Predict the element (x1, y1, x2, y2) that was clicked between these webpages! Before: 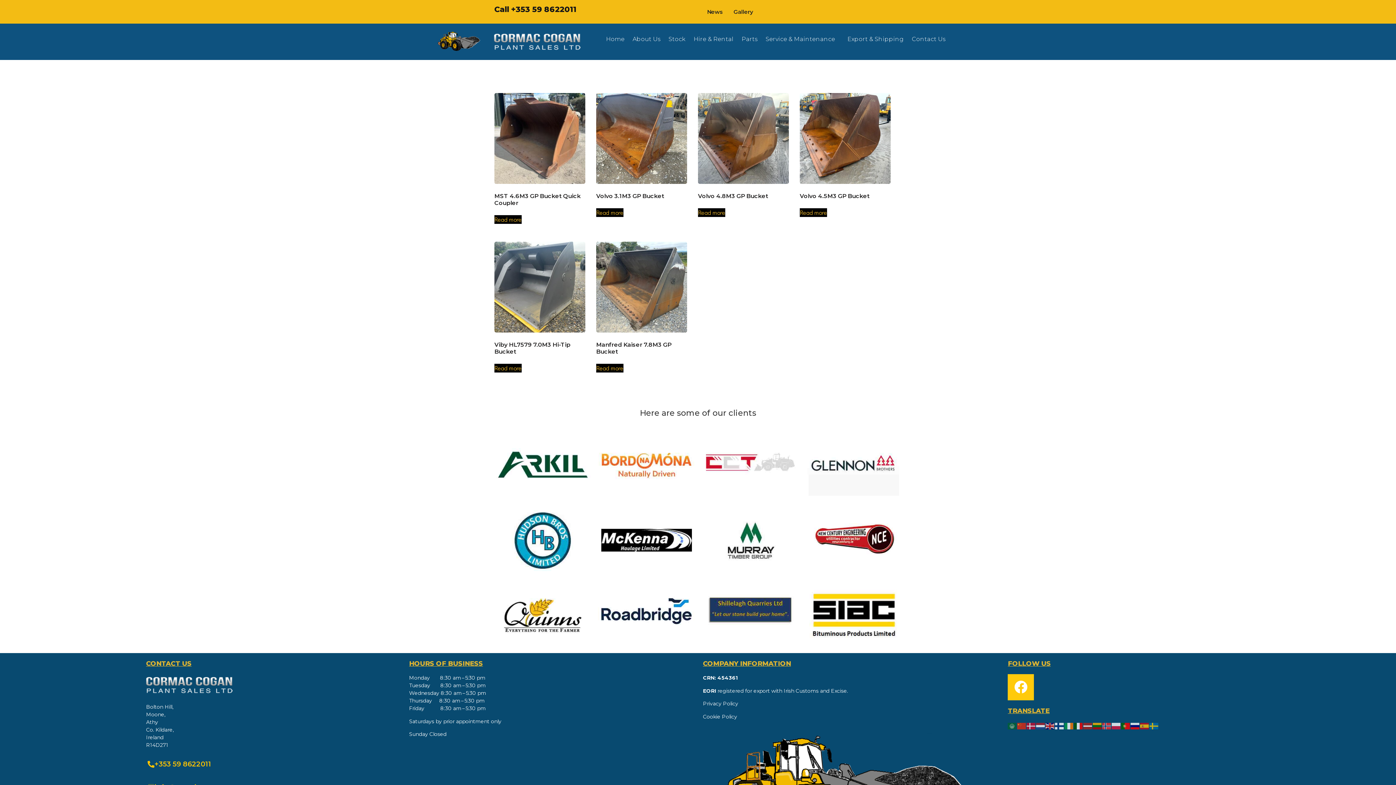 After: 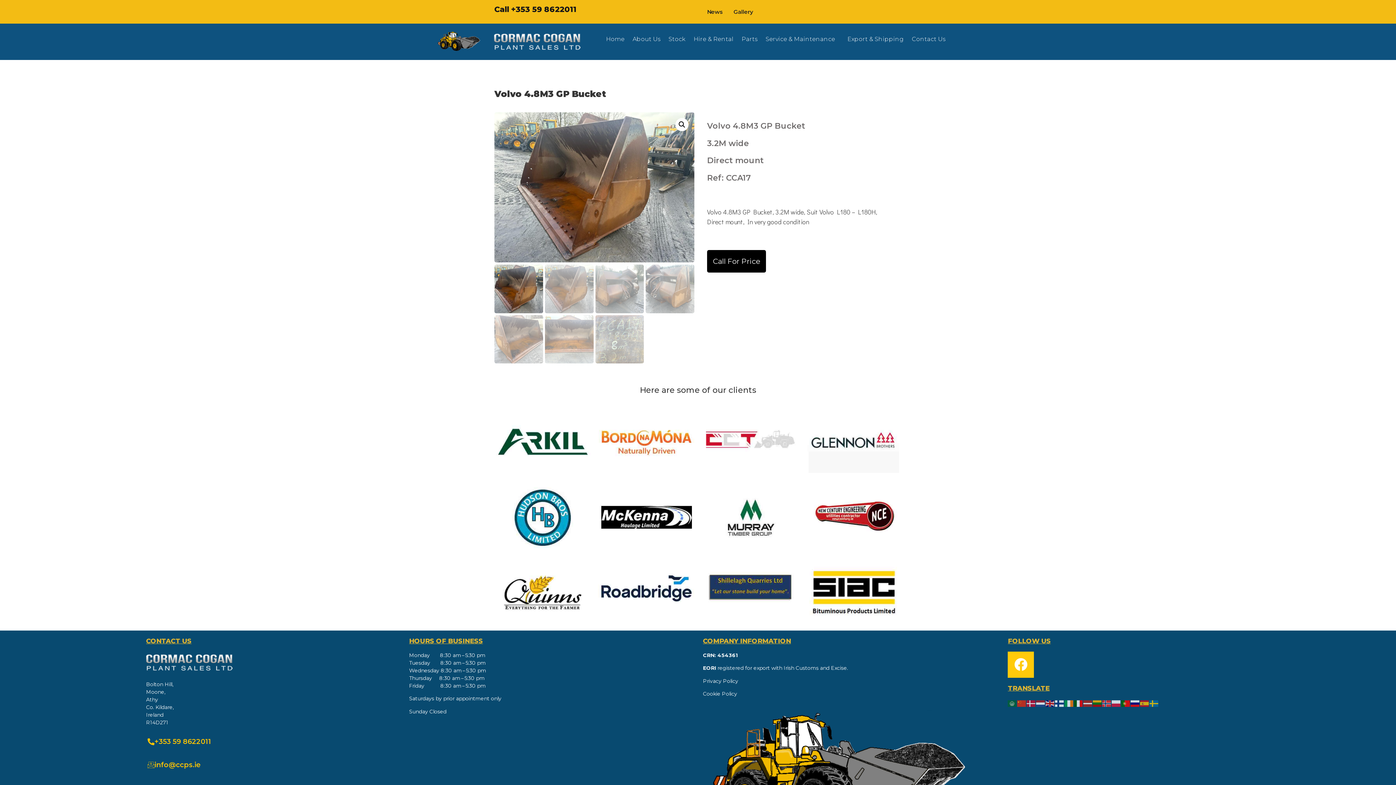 Action: label: Volvo 4.8M3 GP Bucket bbox: (698, 93, 789, 202)